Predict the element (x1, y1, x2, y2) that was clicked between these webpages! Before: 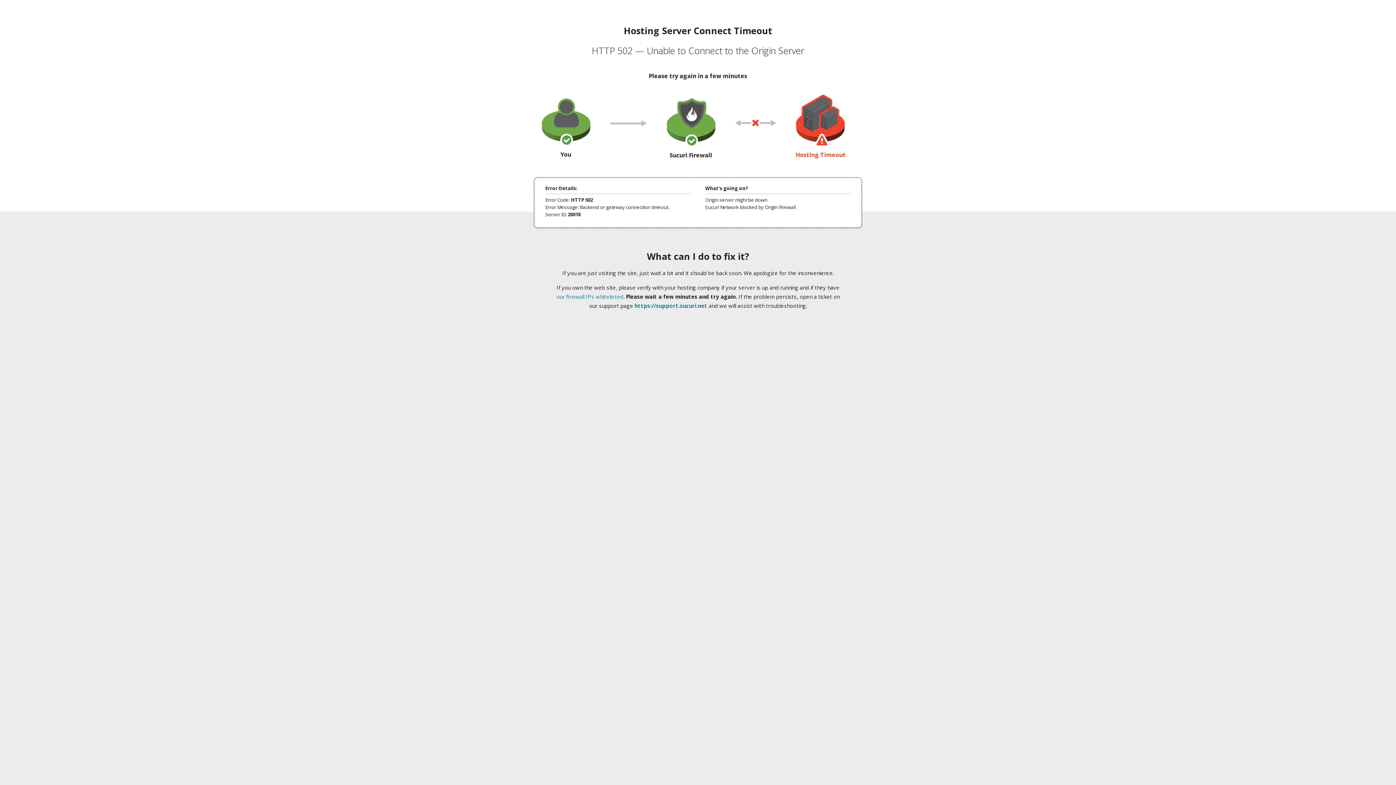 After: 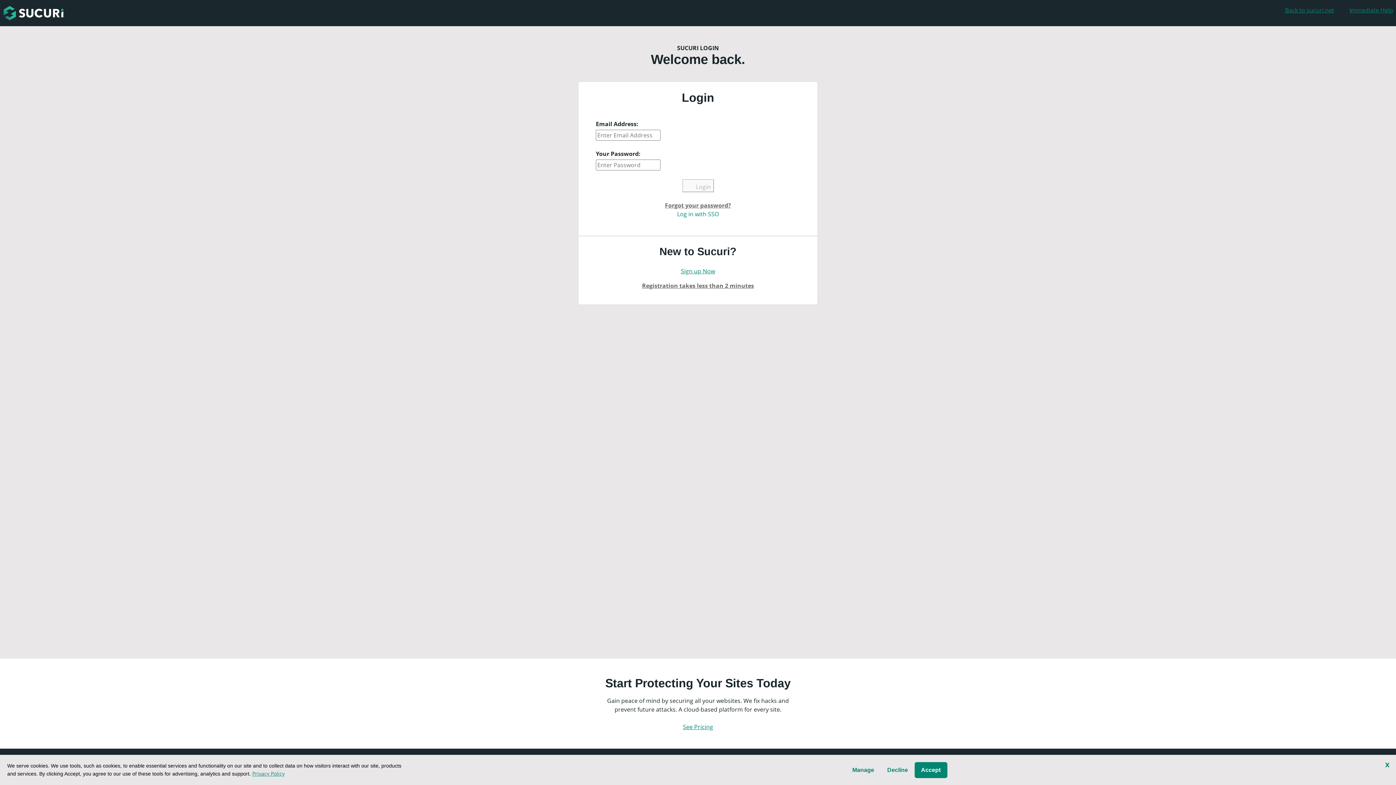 Action: bbox: (634, 302, 707, 309) label: https://support.sucuri.net